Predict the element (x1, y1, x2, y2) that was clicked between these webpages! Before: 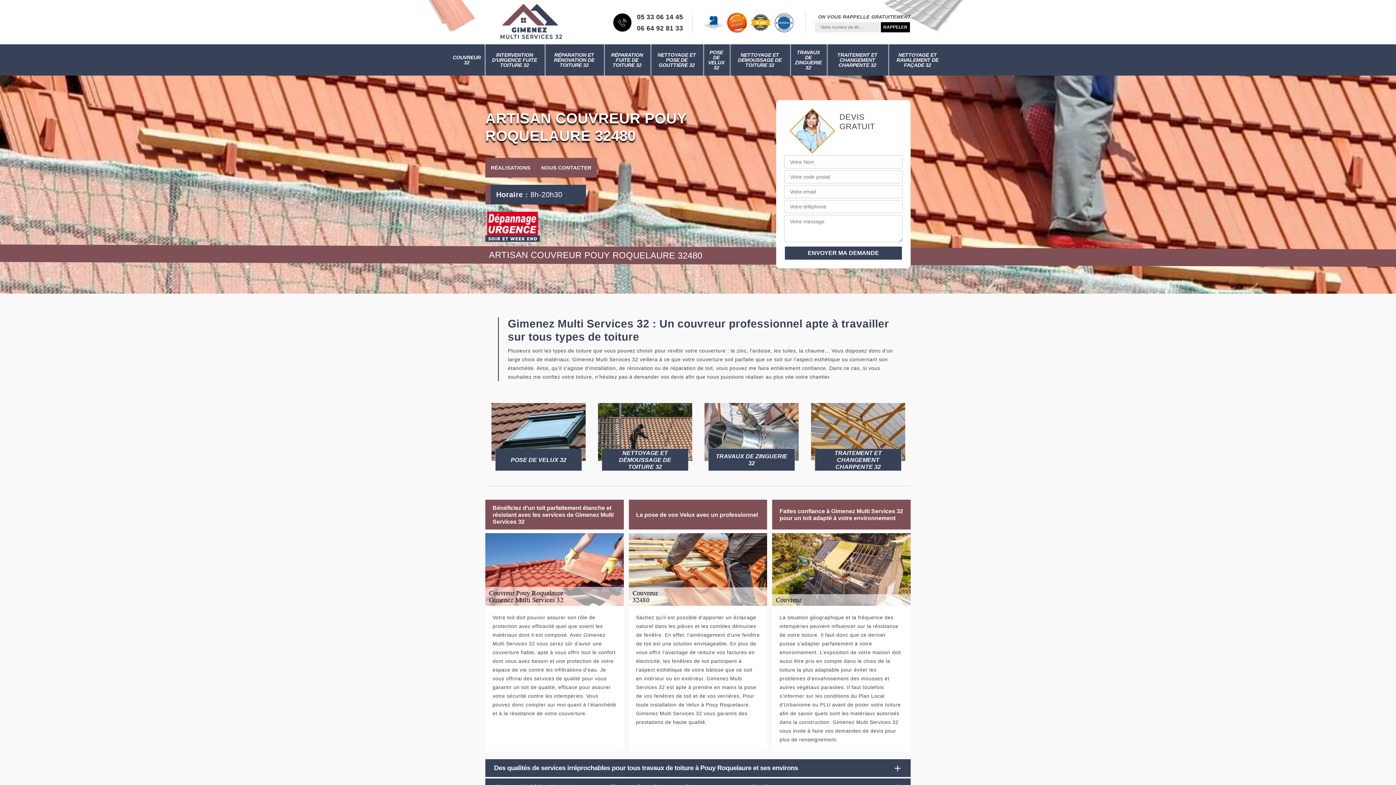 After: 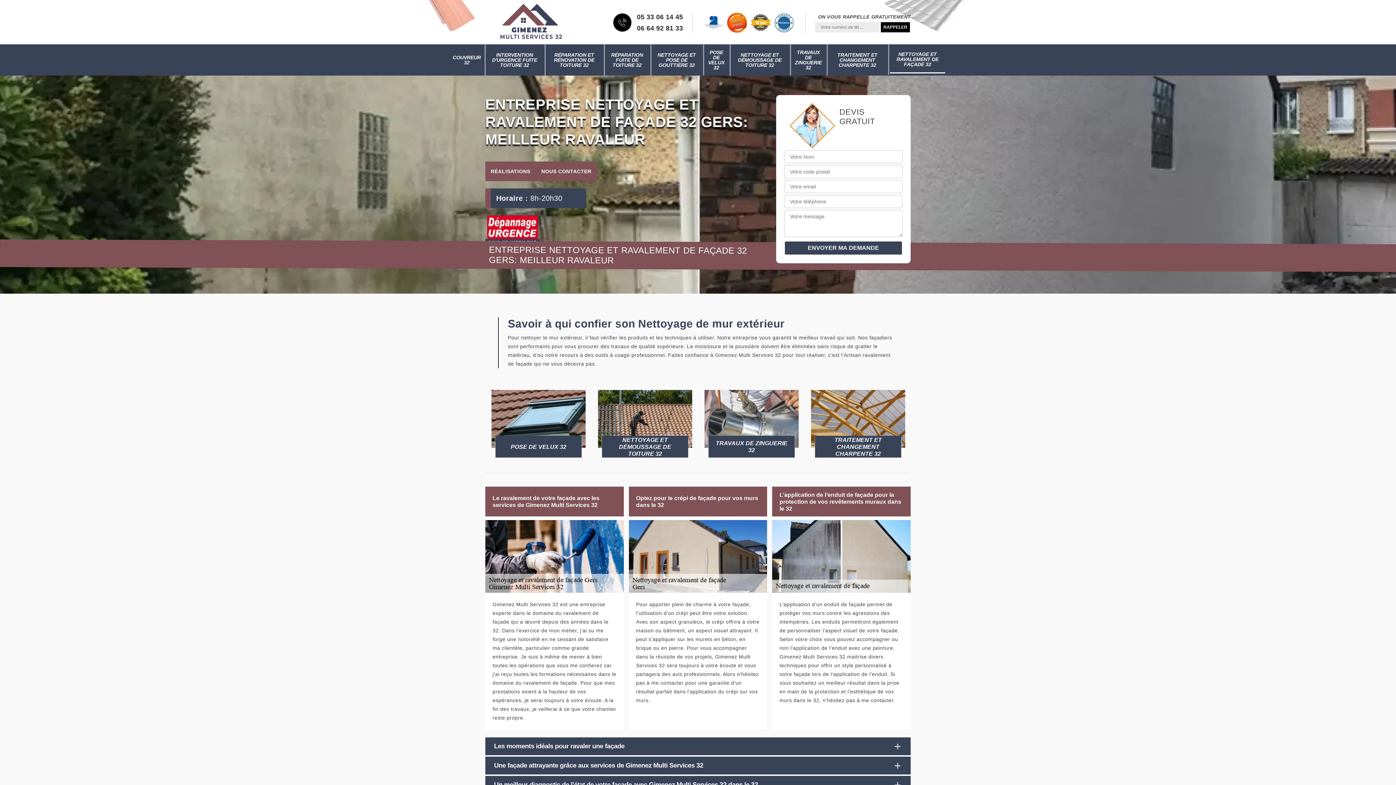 Action: bbox: (890, 46, 945, 73) label: NETTOYAGE ET RAVALEMENT DE FAÇADE 32